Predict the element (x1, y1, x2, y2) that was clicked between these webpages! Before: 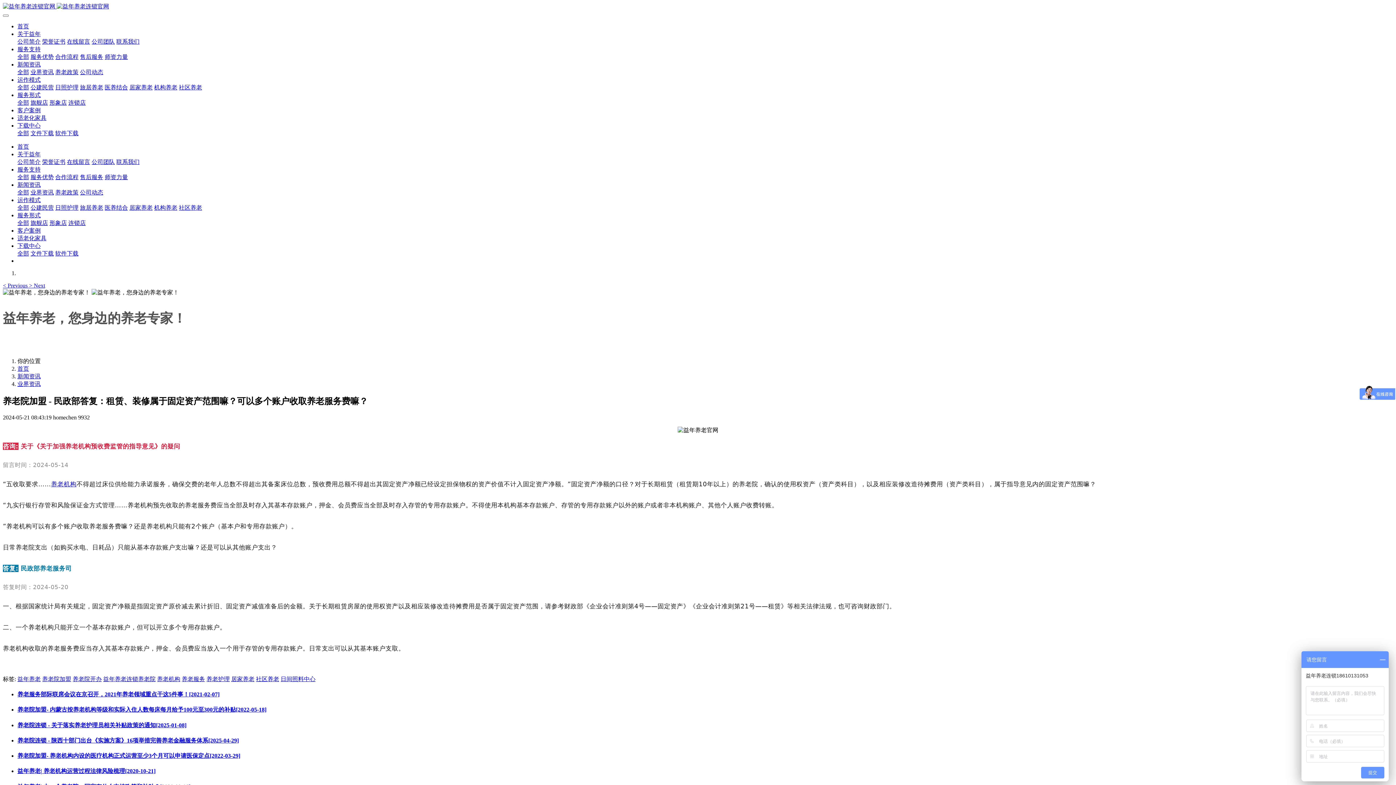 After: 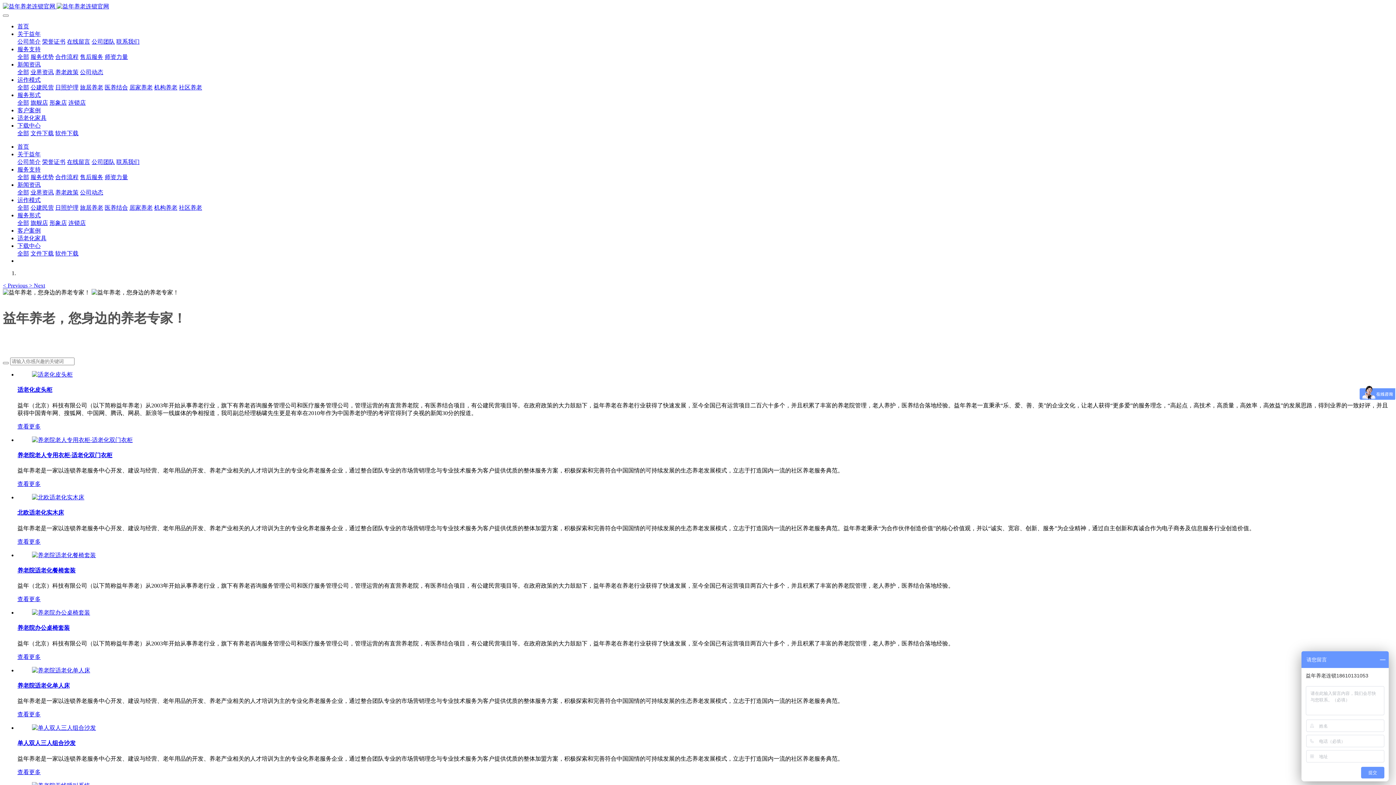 Action: bbox: (17, 114, 46, 121) label: 适老化家具